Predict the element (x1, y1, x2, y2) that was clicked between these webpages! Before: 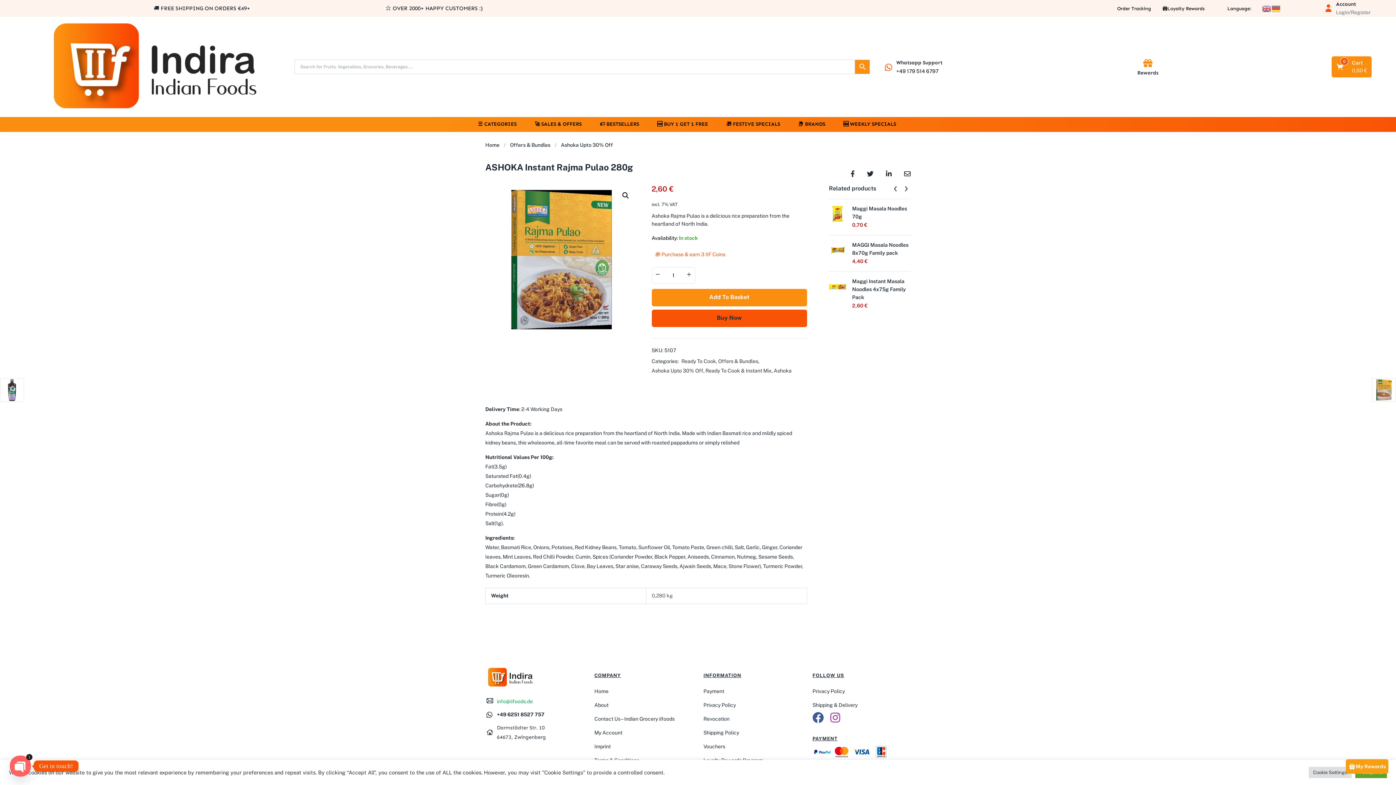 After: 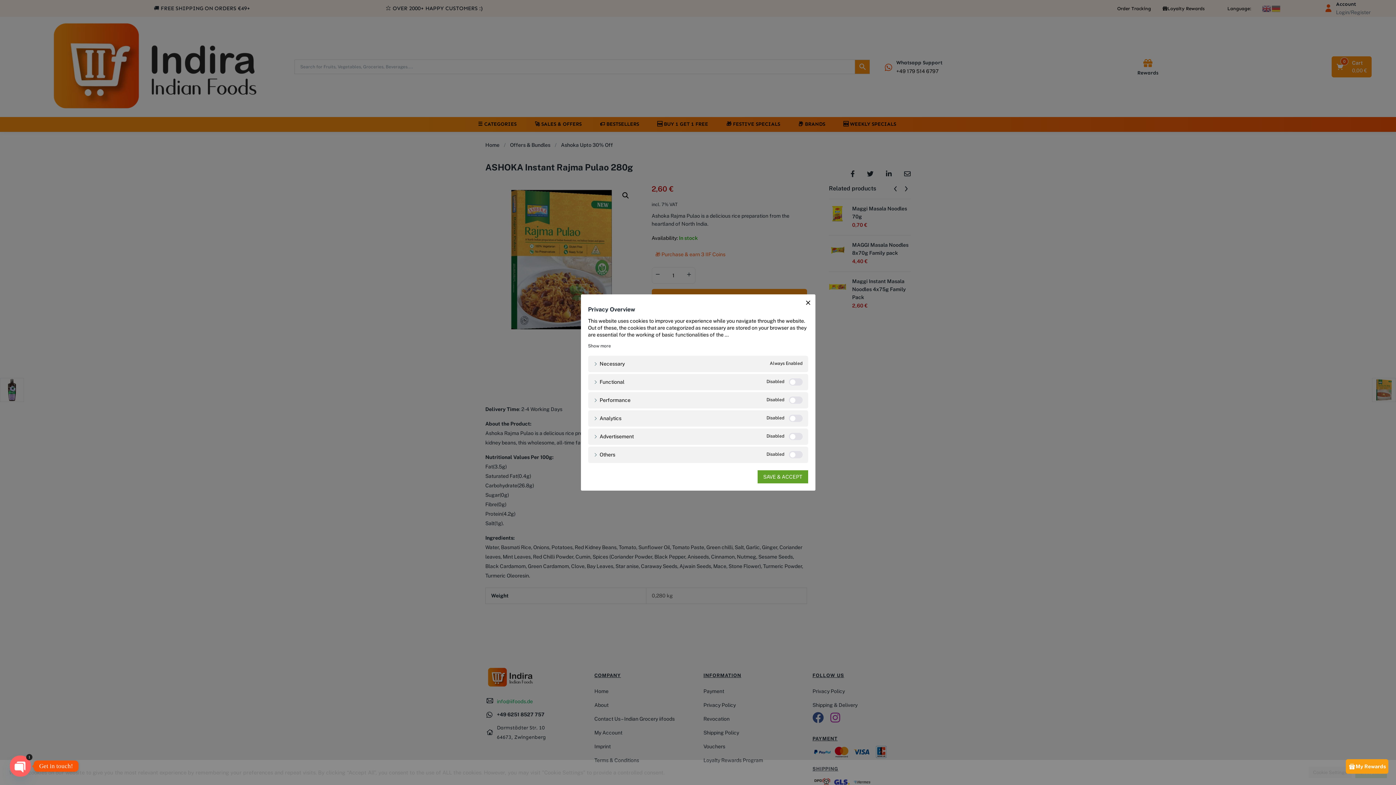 Action: label: Cookie Settings bbox: (1309, 767, 1352, 778)